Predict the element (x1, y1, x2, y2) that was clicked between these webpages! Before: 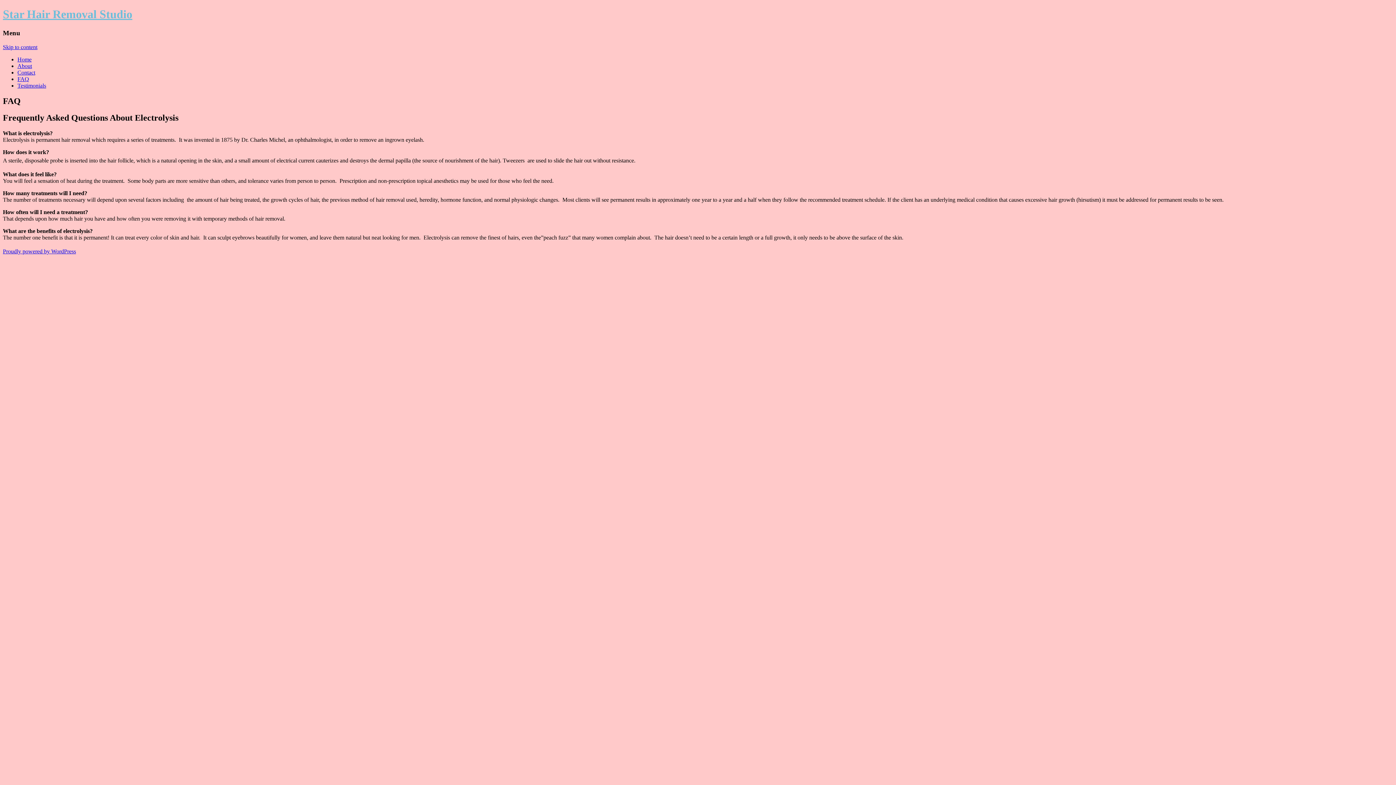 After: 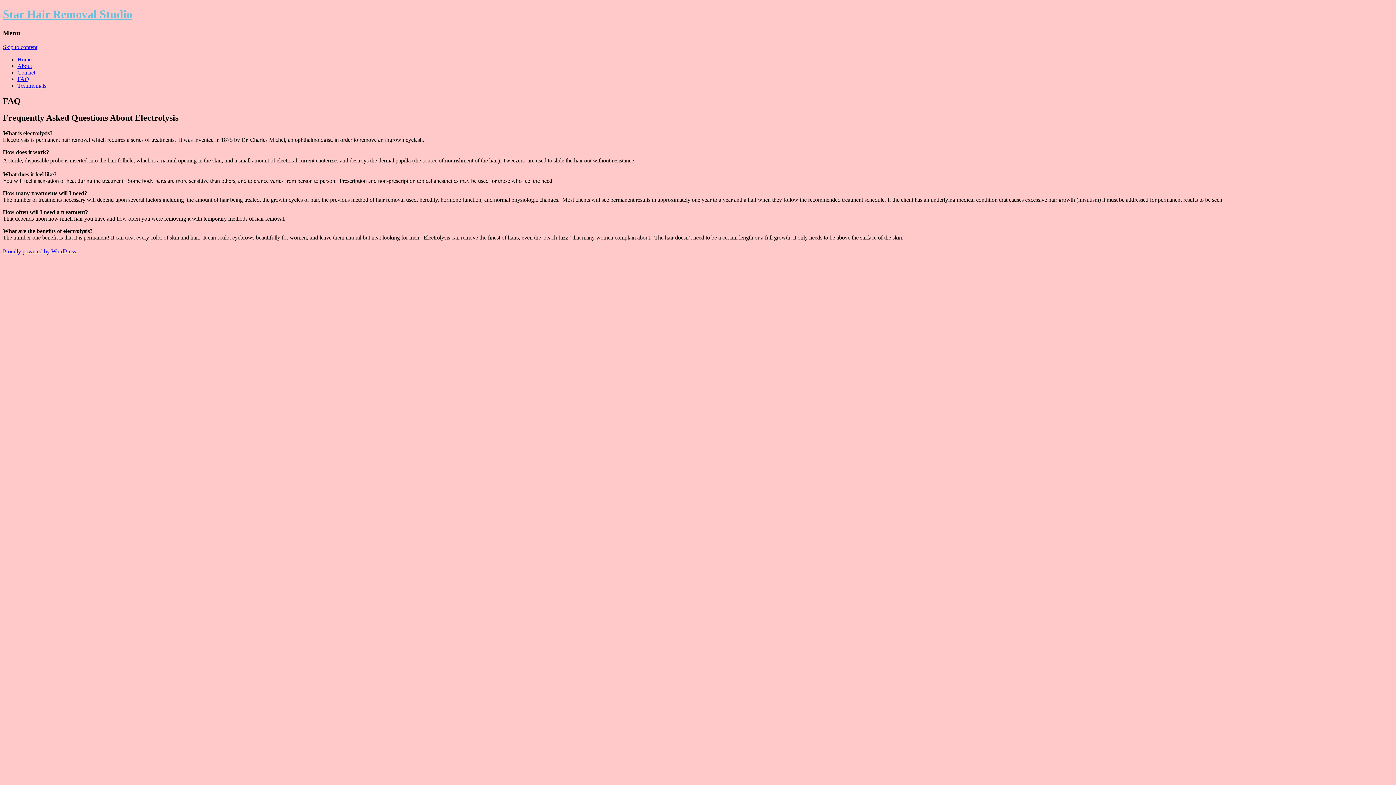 Action: bbox: (2, 43, 37, 50) label: Skip to content